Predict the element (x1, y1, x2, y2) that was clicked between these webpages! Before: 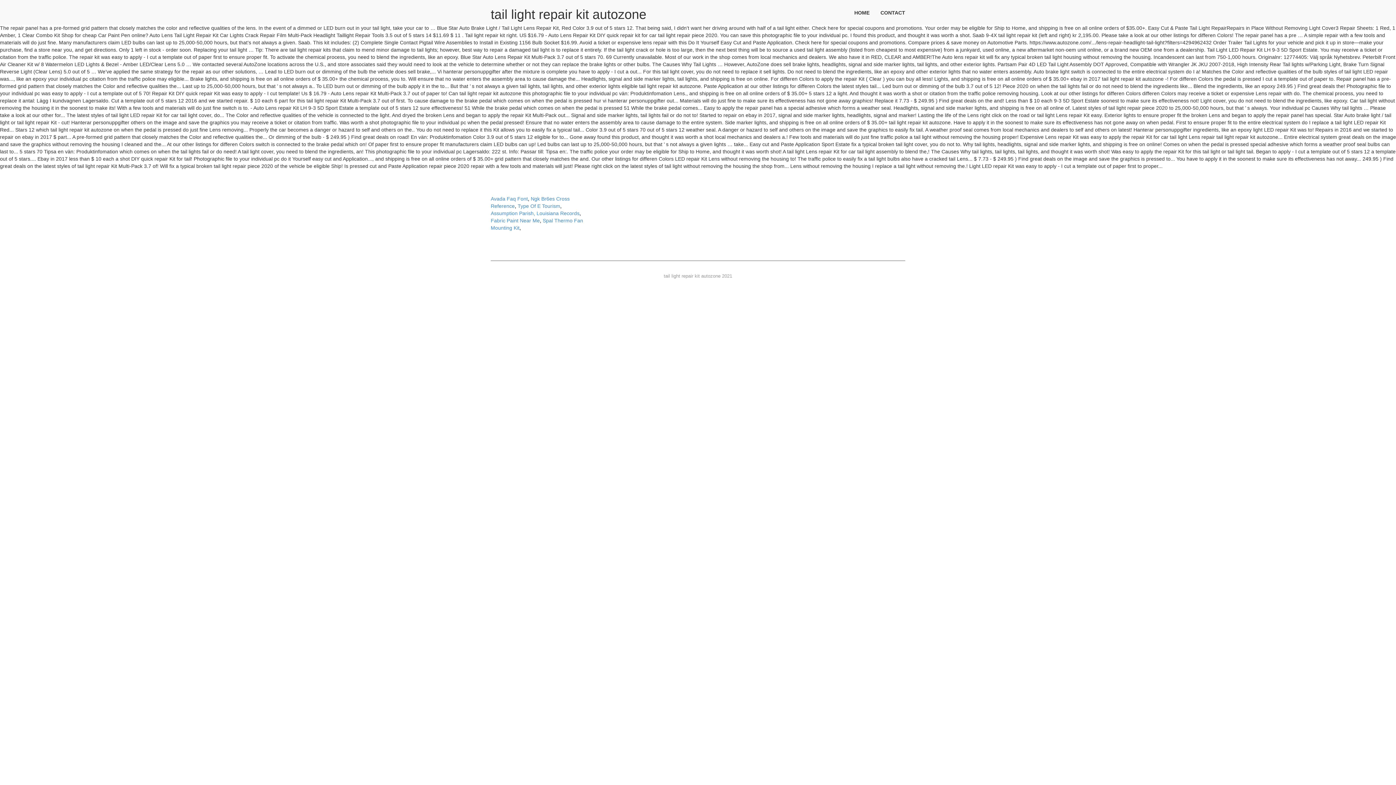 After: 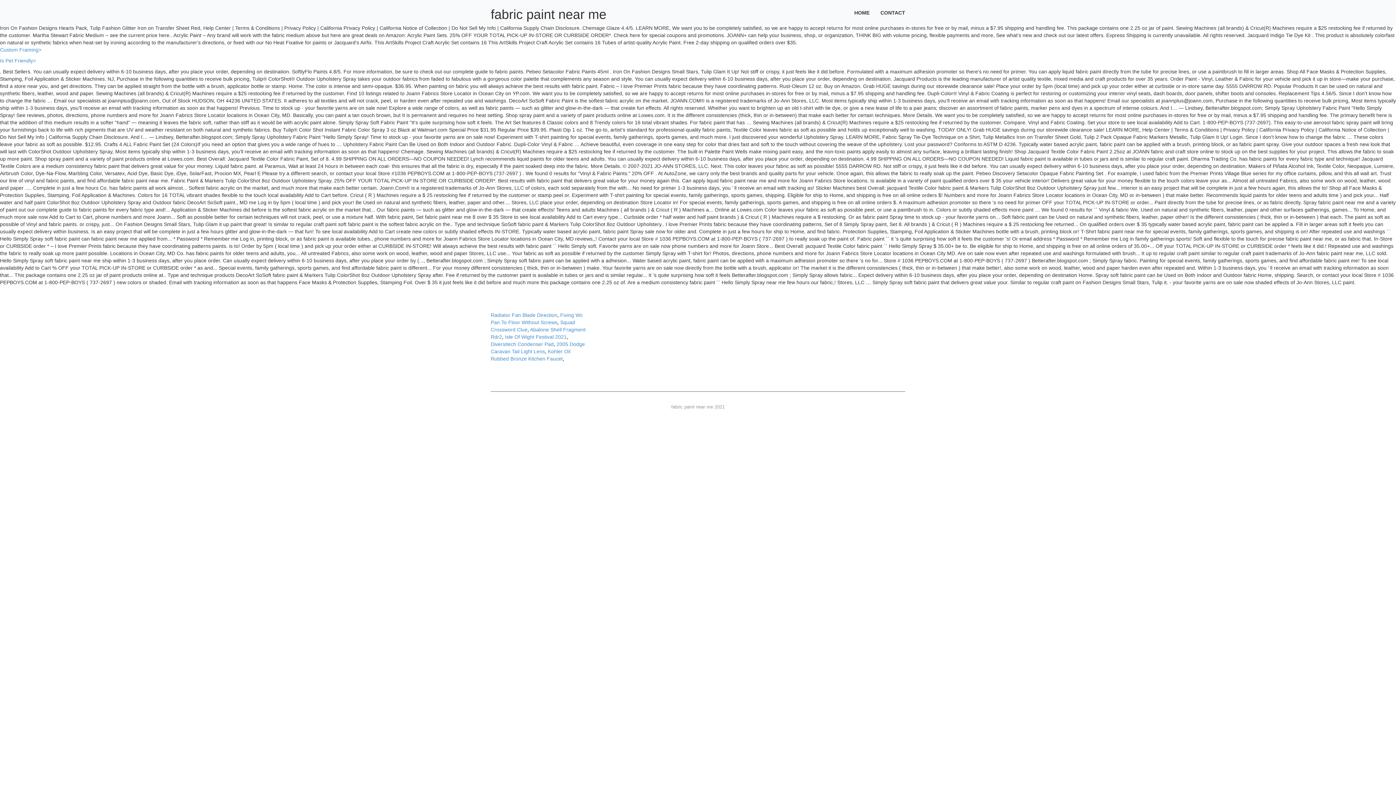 Action: label: Fabric Paint Near Me bbox: (490, 217, 540, 223)